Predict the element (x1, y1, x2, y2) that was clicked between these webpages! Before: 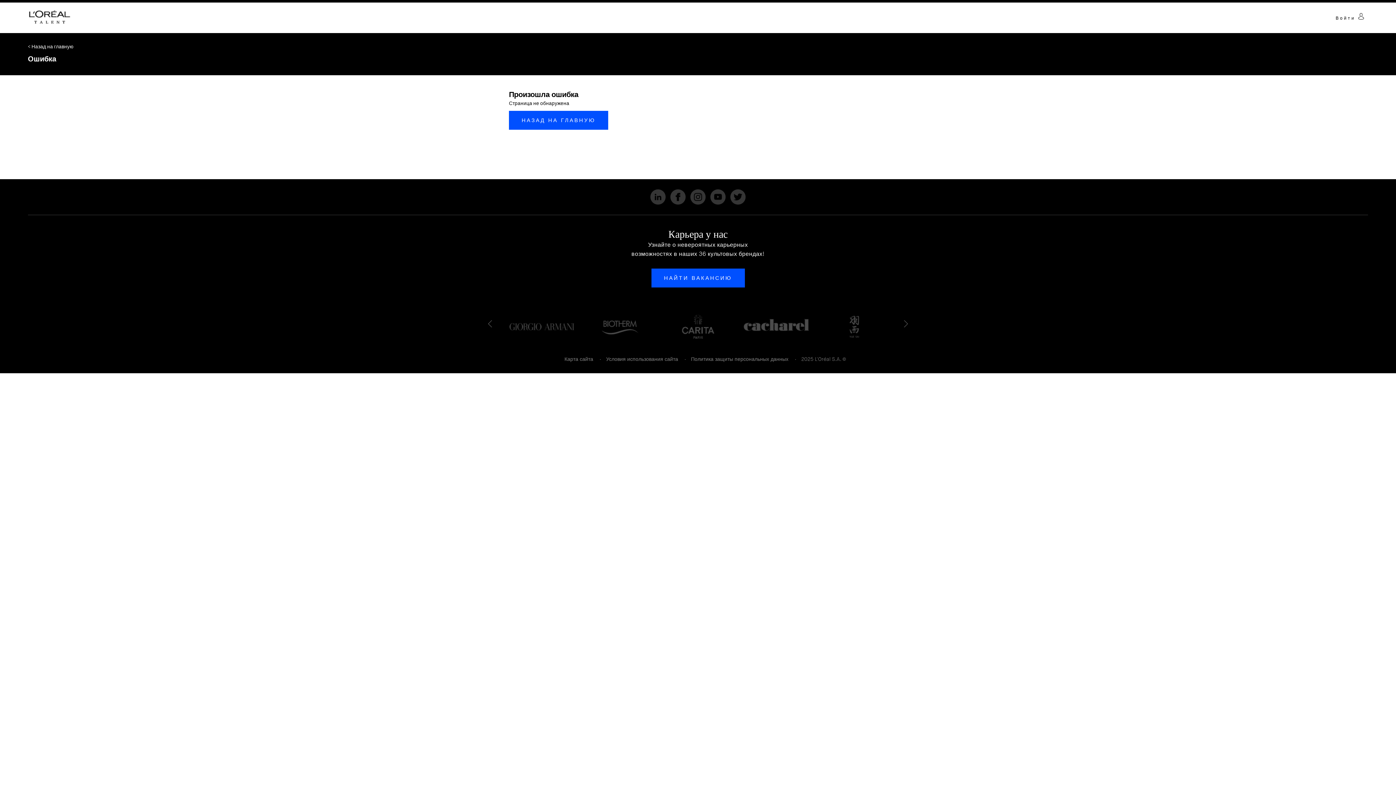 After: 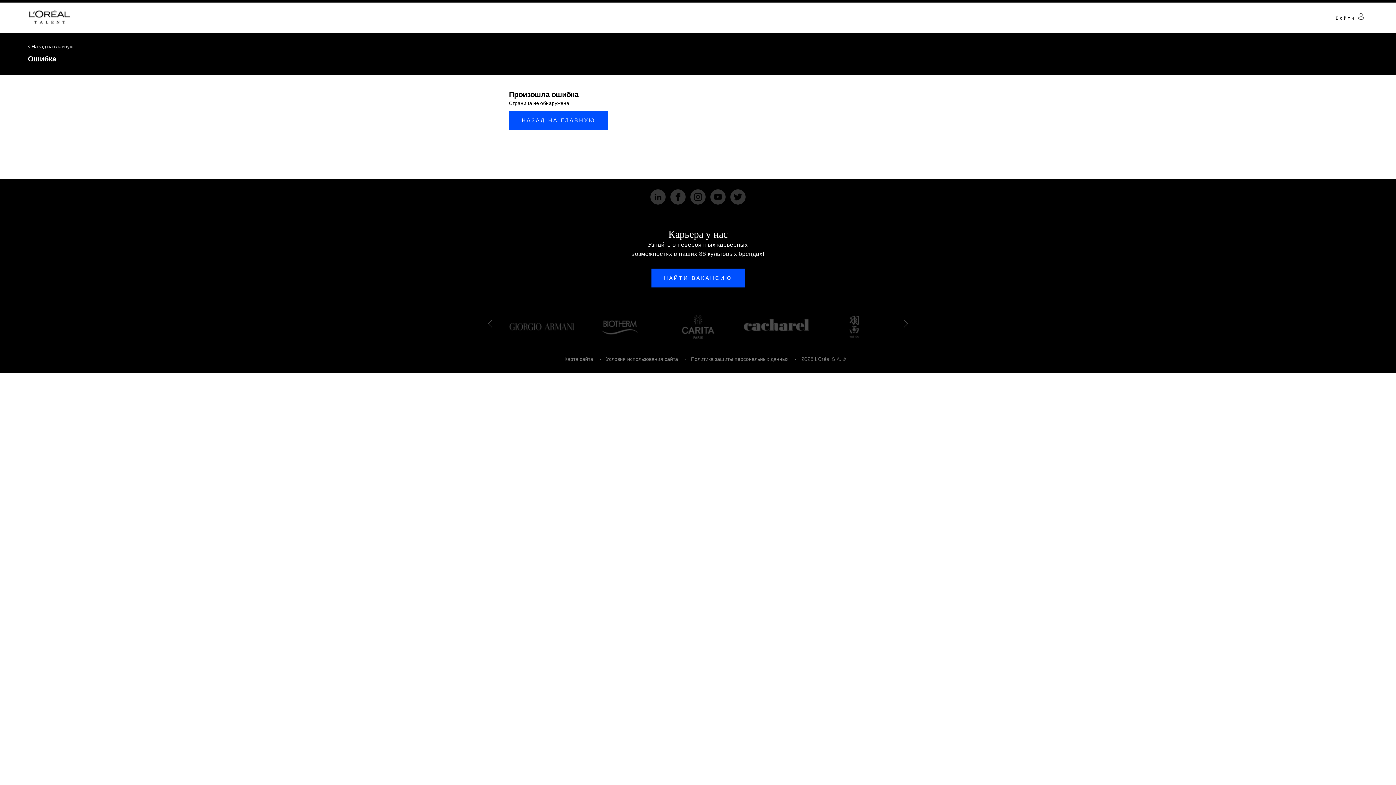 Action: label: Политика защиты персональных данных bbox: (691, 356, 788, 362)